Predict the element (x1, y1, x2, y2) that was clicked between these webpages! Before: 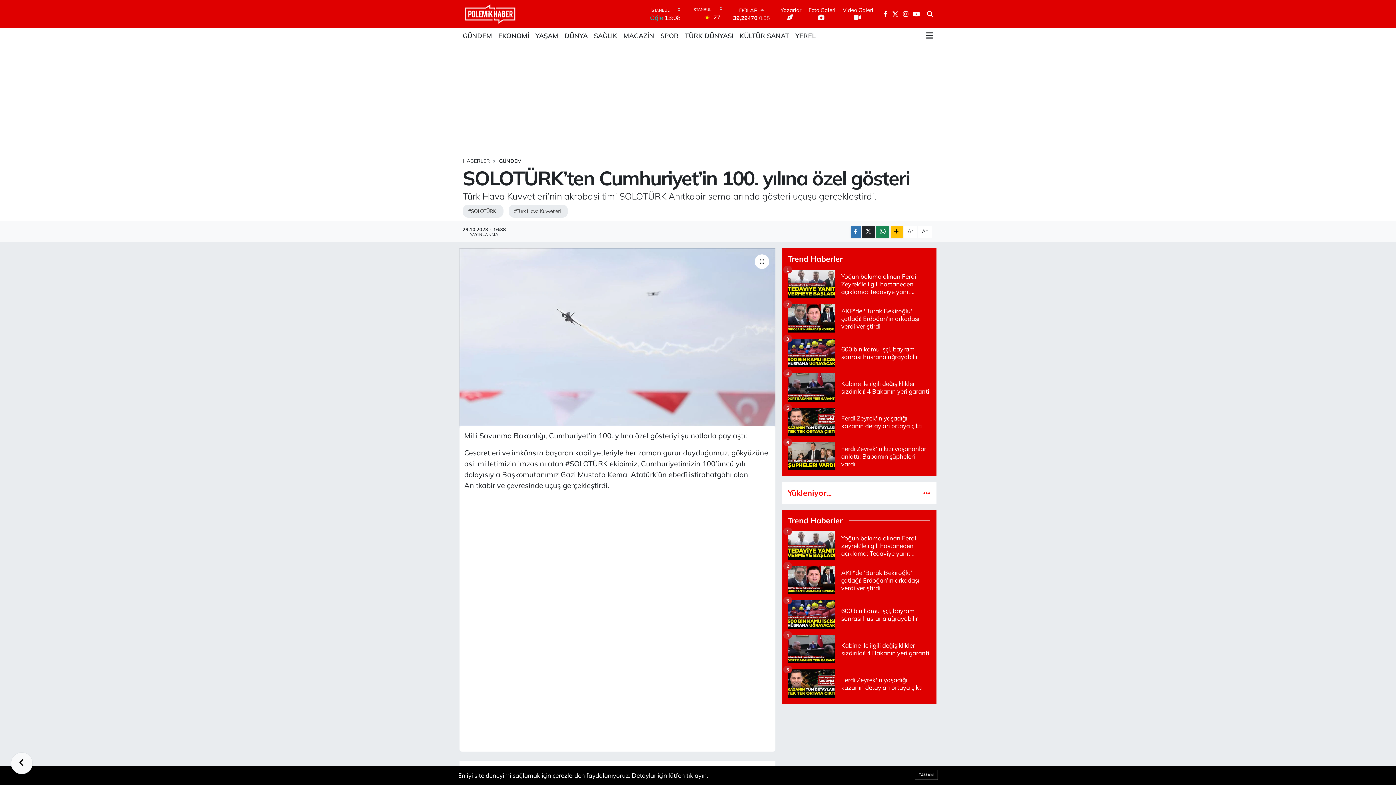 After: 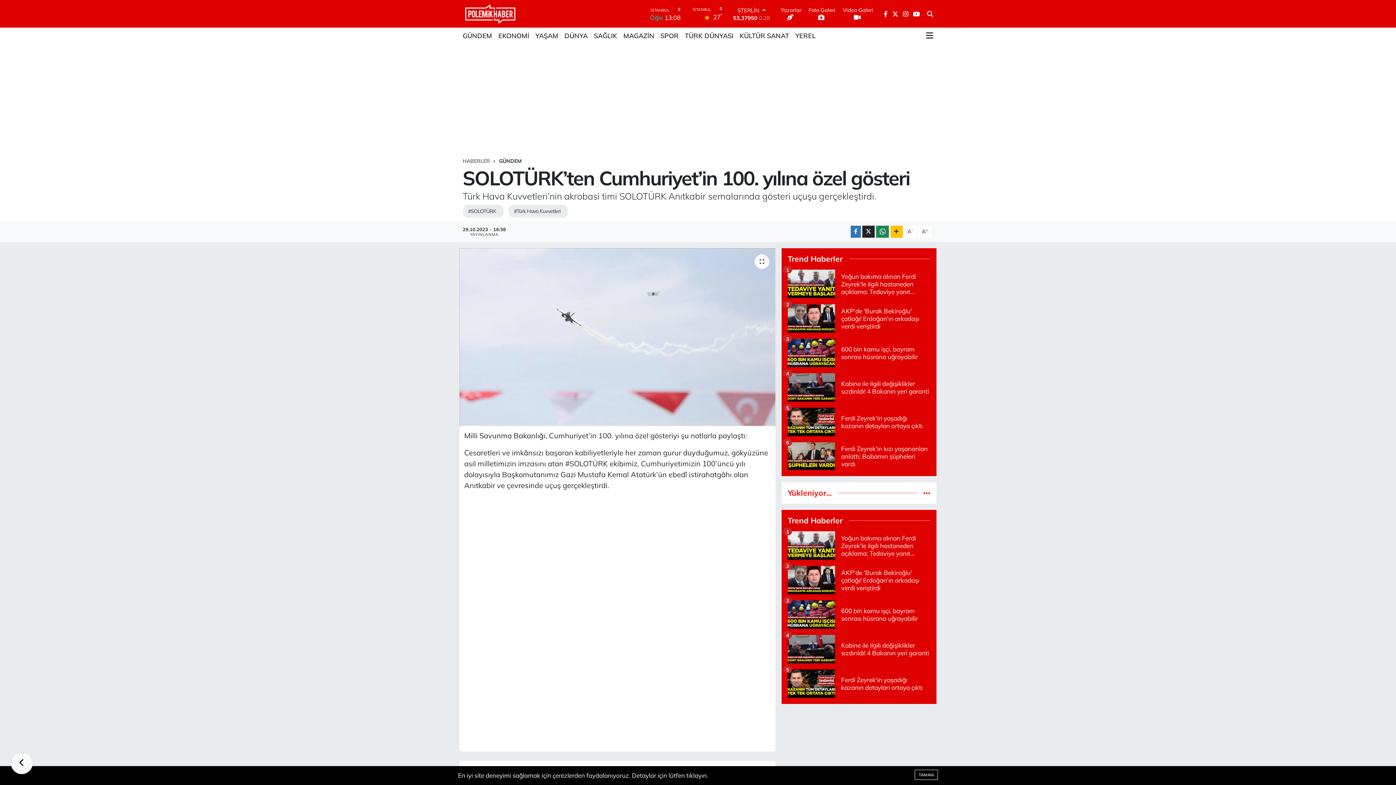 Action: bbox: (892, 10, 898, 17)